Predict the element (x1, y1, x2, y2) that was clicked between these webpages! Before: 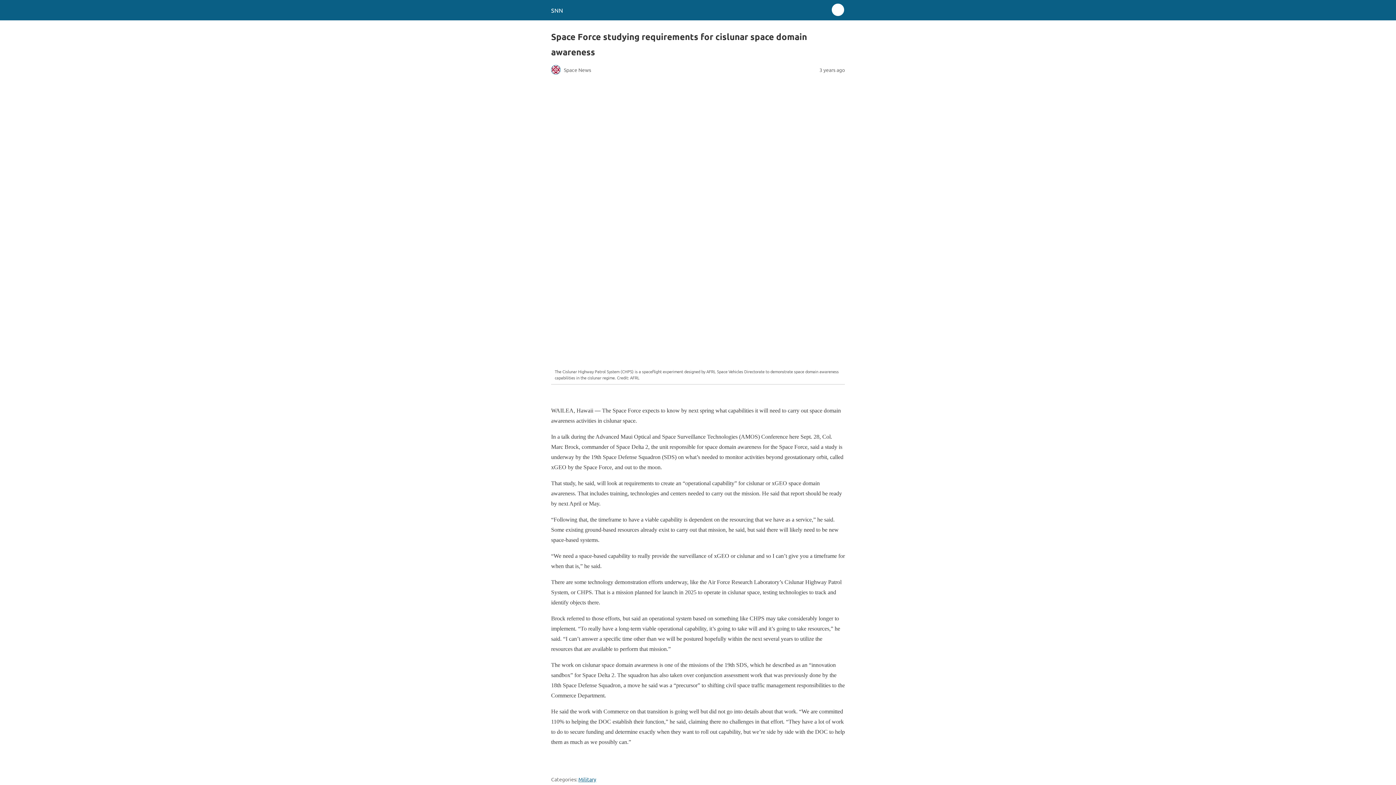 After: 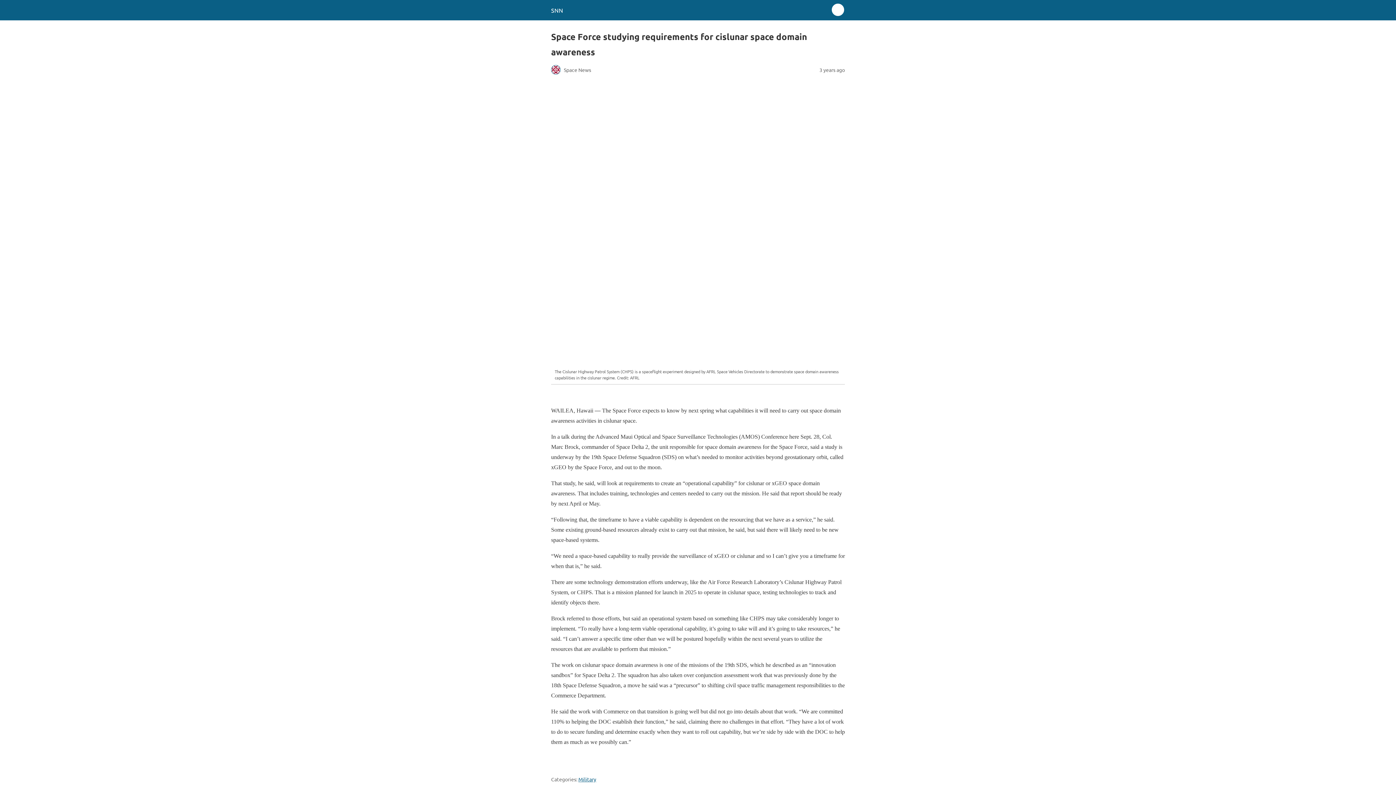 Action: bbox: (586, 759, 597, 766)